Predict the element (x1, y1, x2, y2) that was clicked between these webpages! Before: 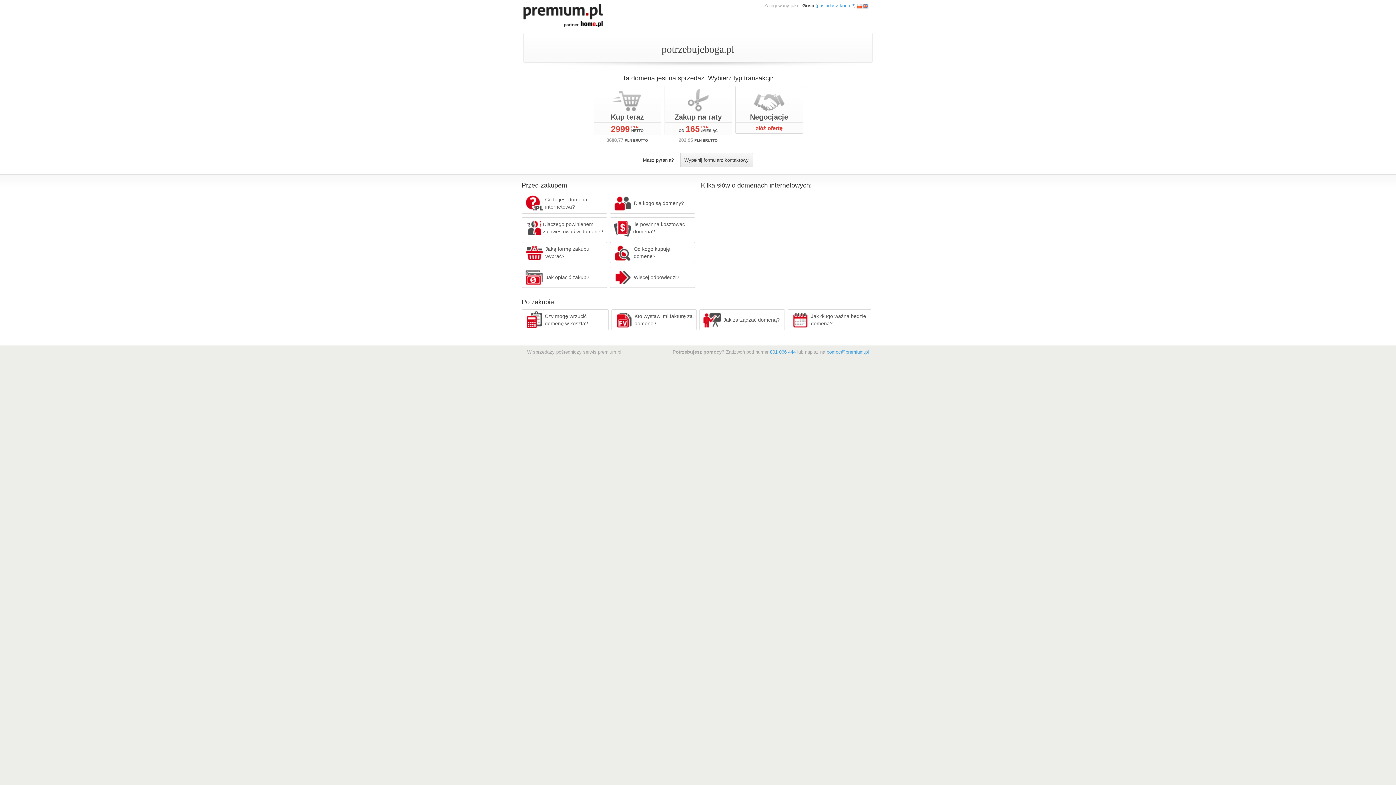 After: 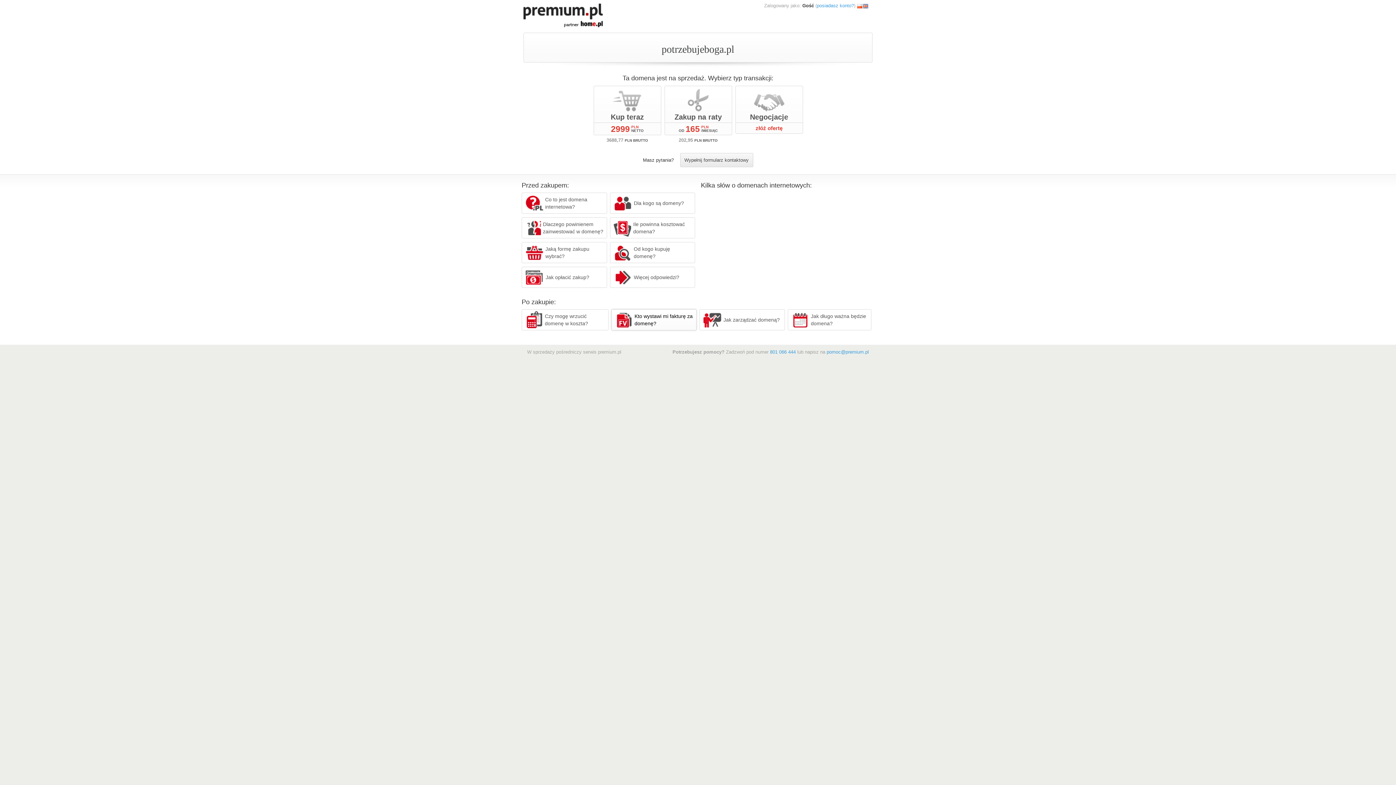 Action: label: Kto wystawi mi fakturę za domenę? bbox: (611, 309, 696, 330)